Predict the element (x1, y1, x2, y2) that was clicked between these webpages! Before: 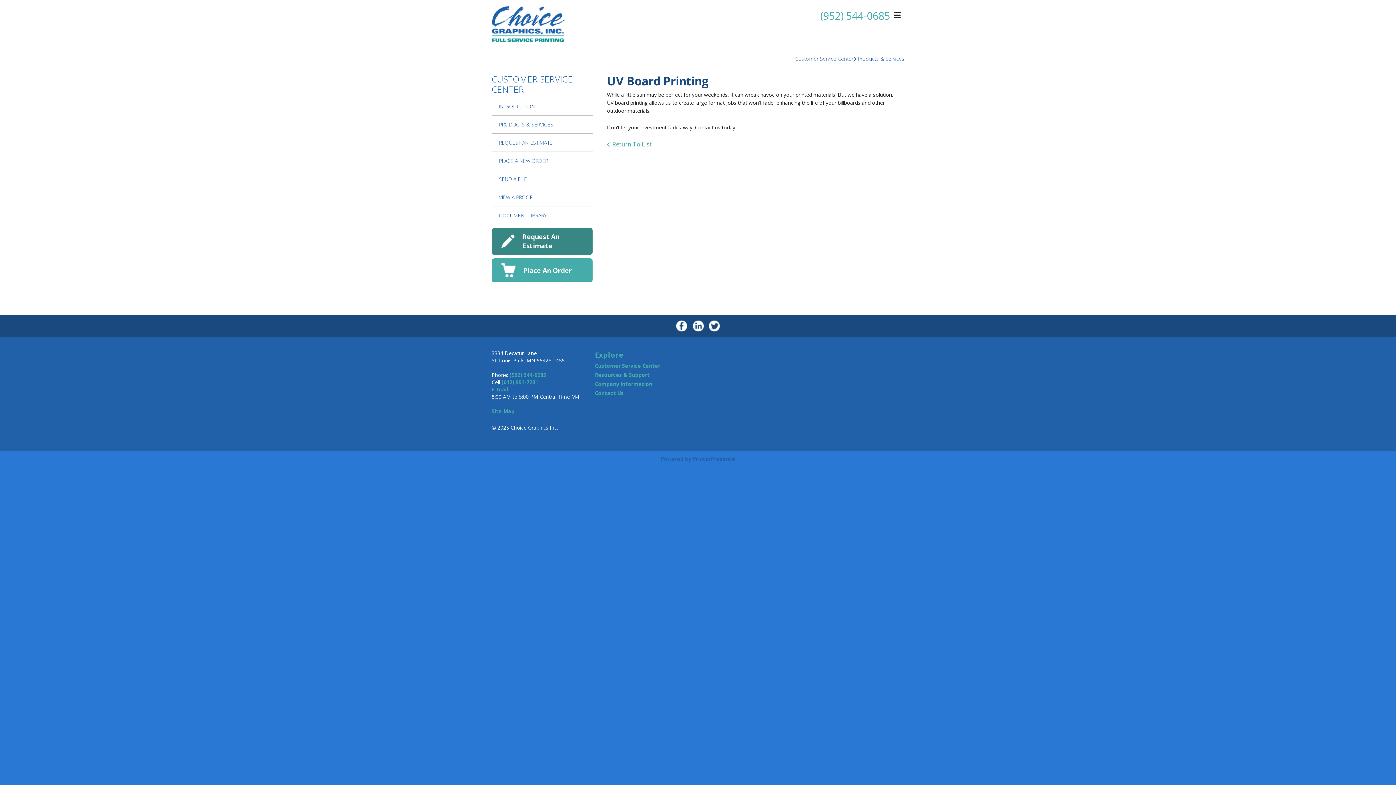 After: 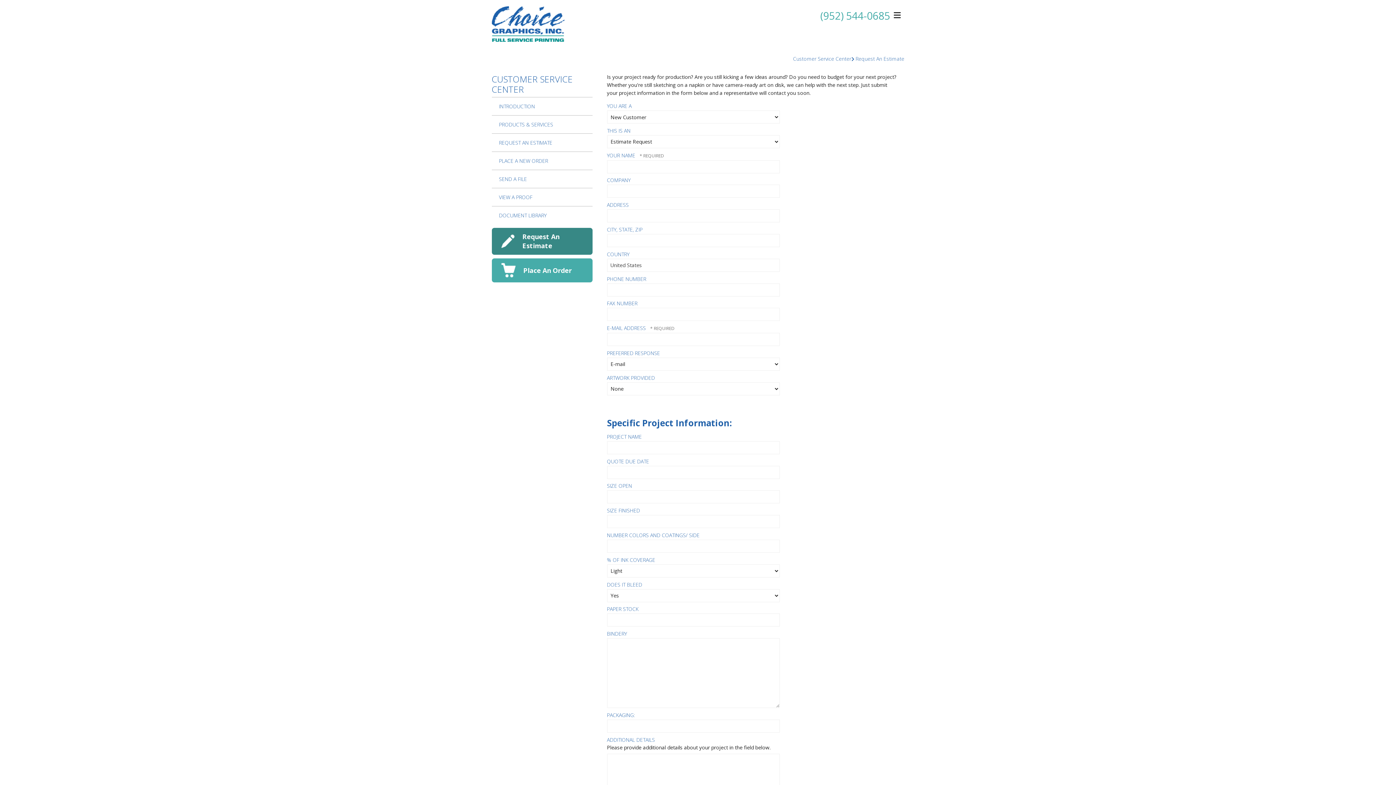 Action: bbox: (500, 236, 515, 244)